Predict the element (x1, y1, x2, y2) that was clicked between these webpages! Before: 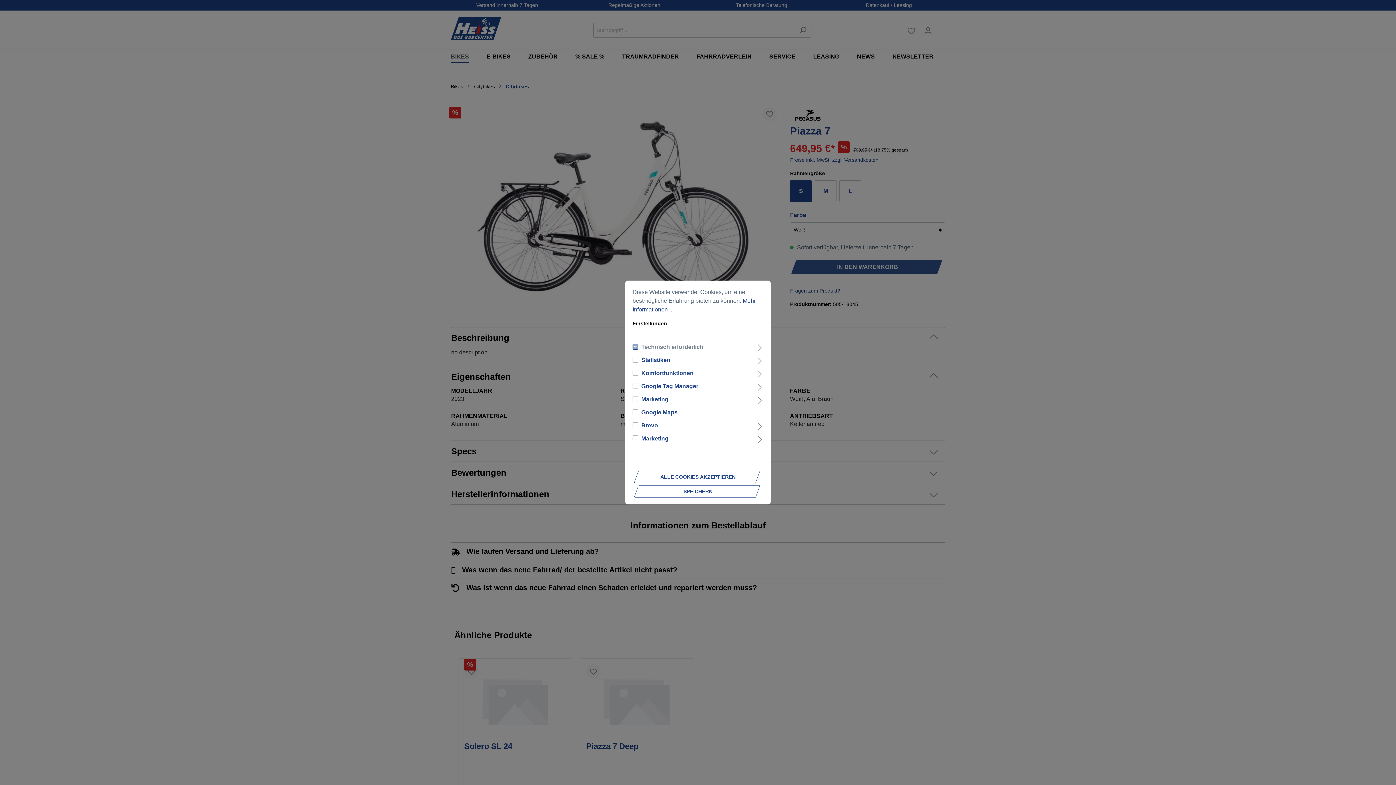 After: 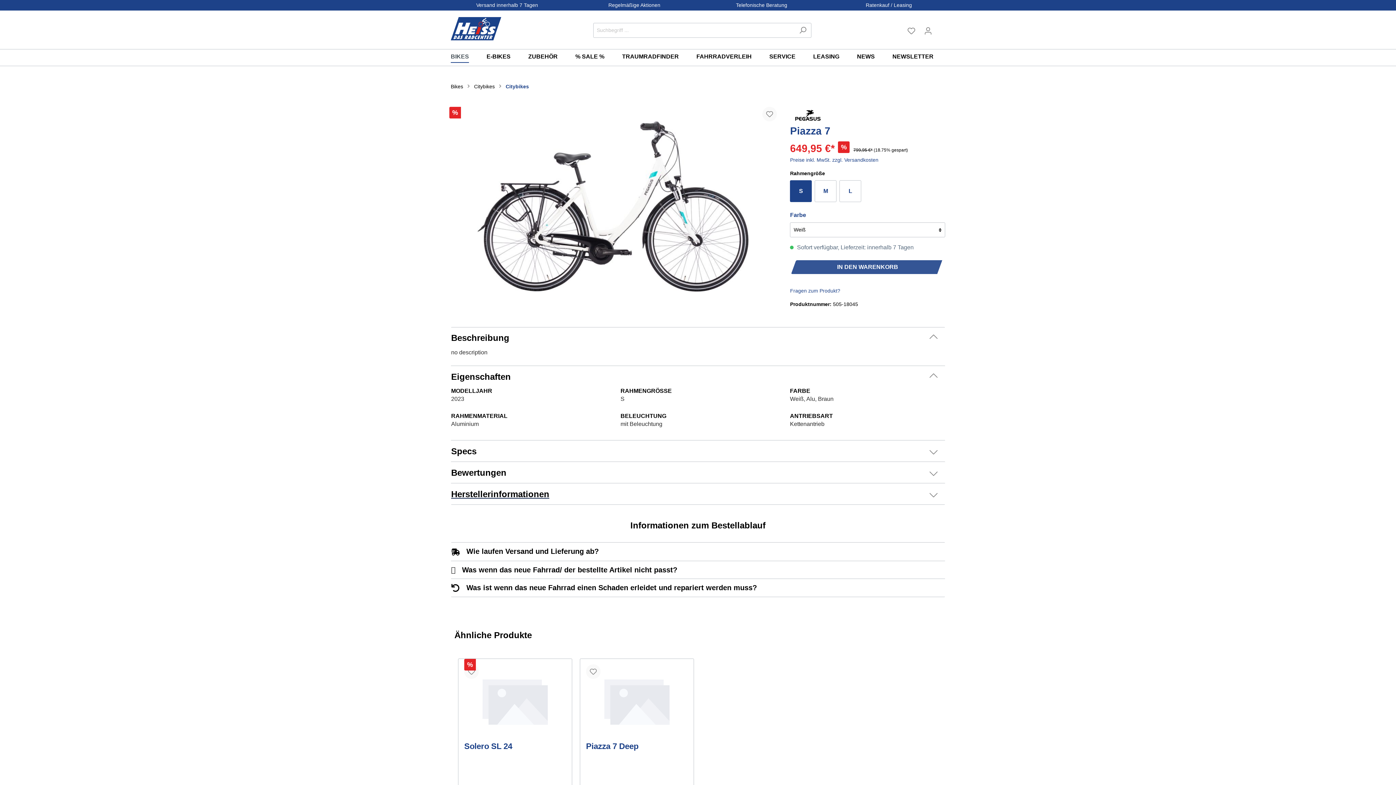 Action: bbox: (640, 485, 756, 497) label: SPEICHERN